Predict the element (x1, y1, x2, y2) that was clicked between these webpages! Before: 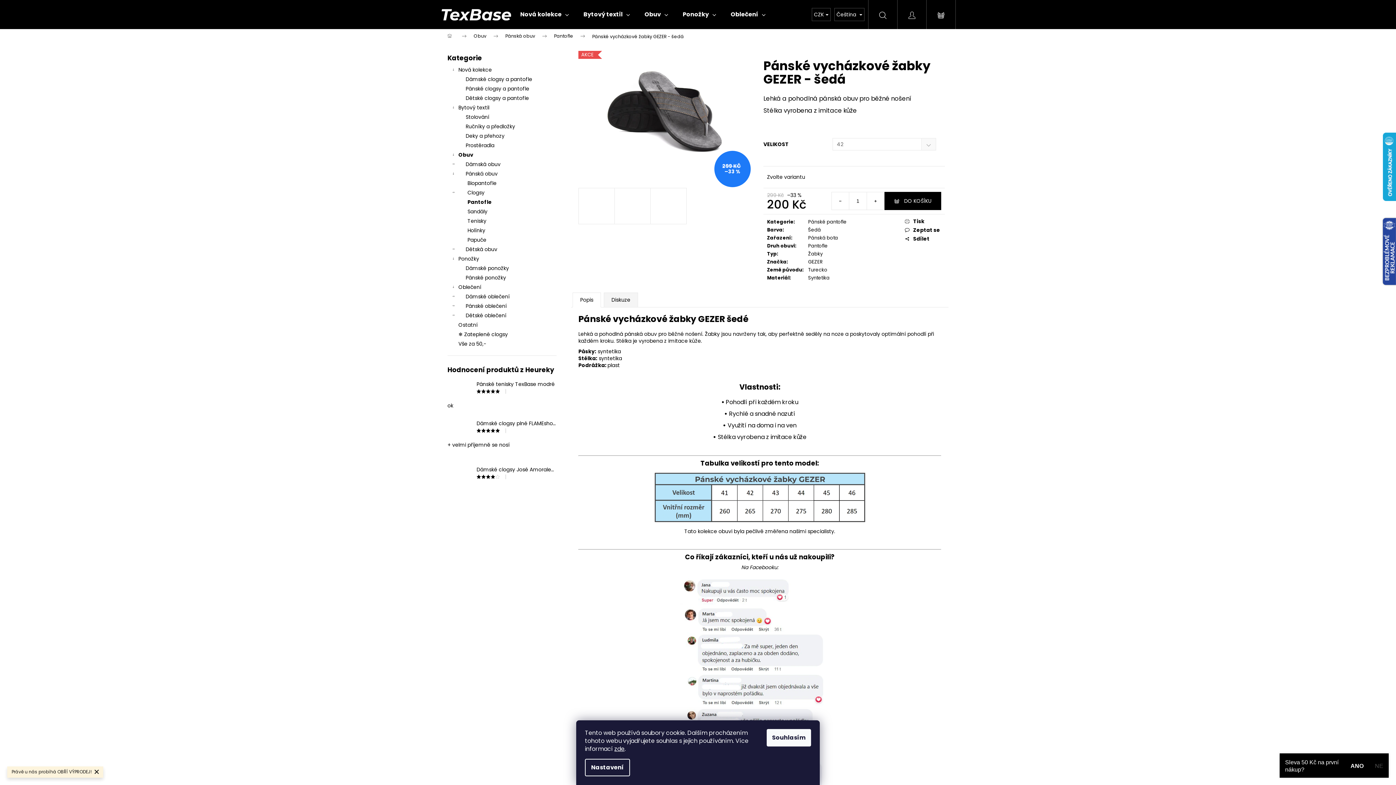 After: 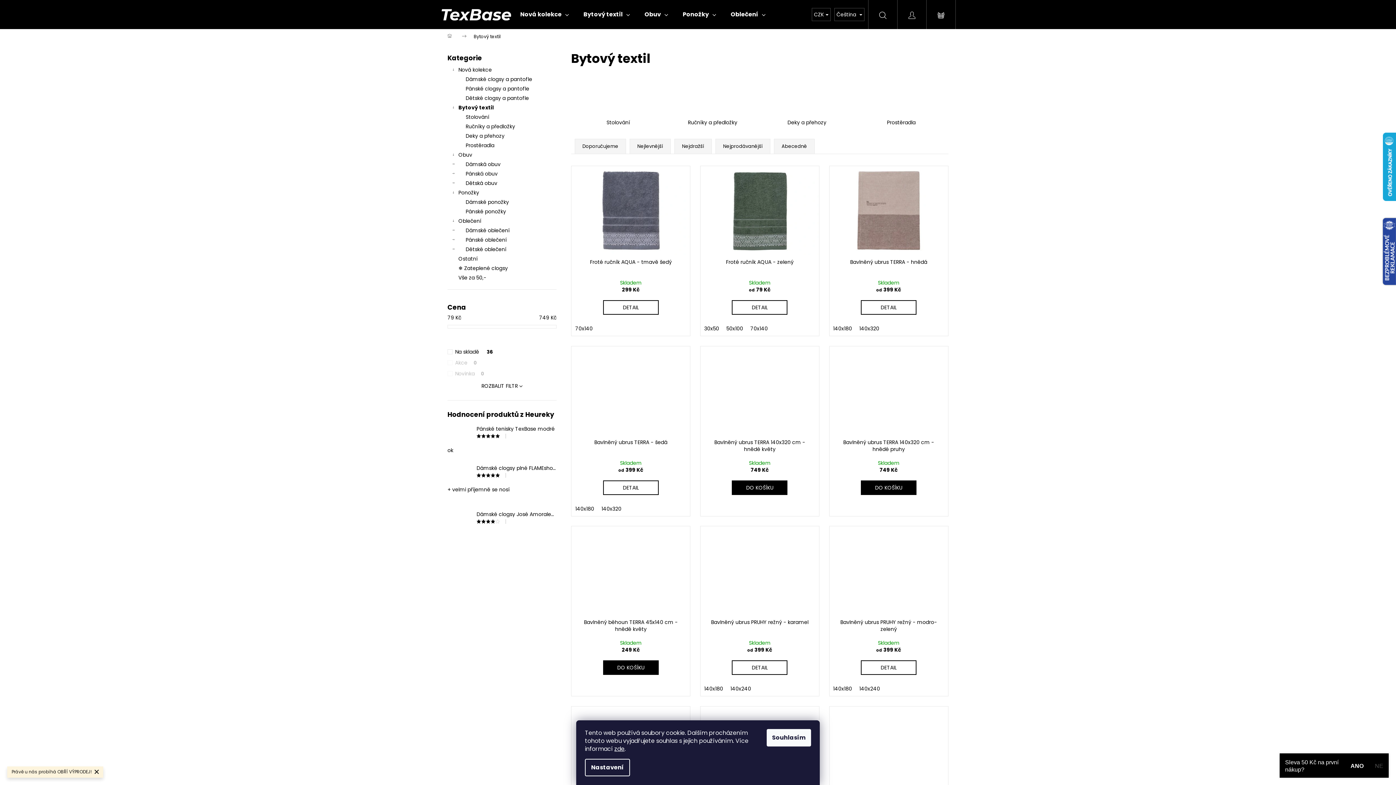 Action: label: Bytový textil
  bbox: (447, 102, 556, 112)